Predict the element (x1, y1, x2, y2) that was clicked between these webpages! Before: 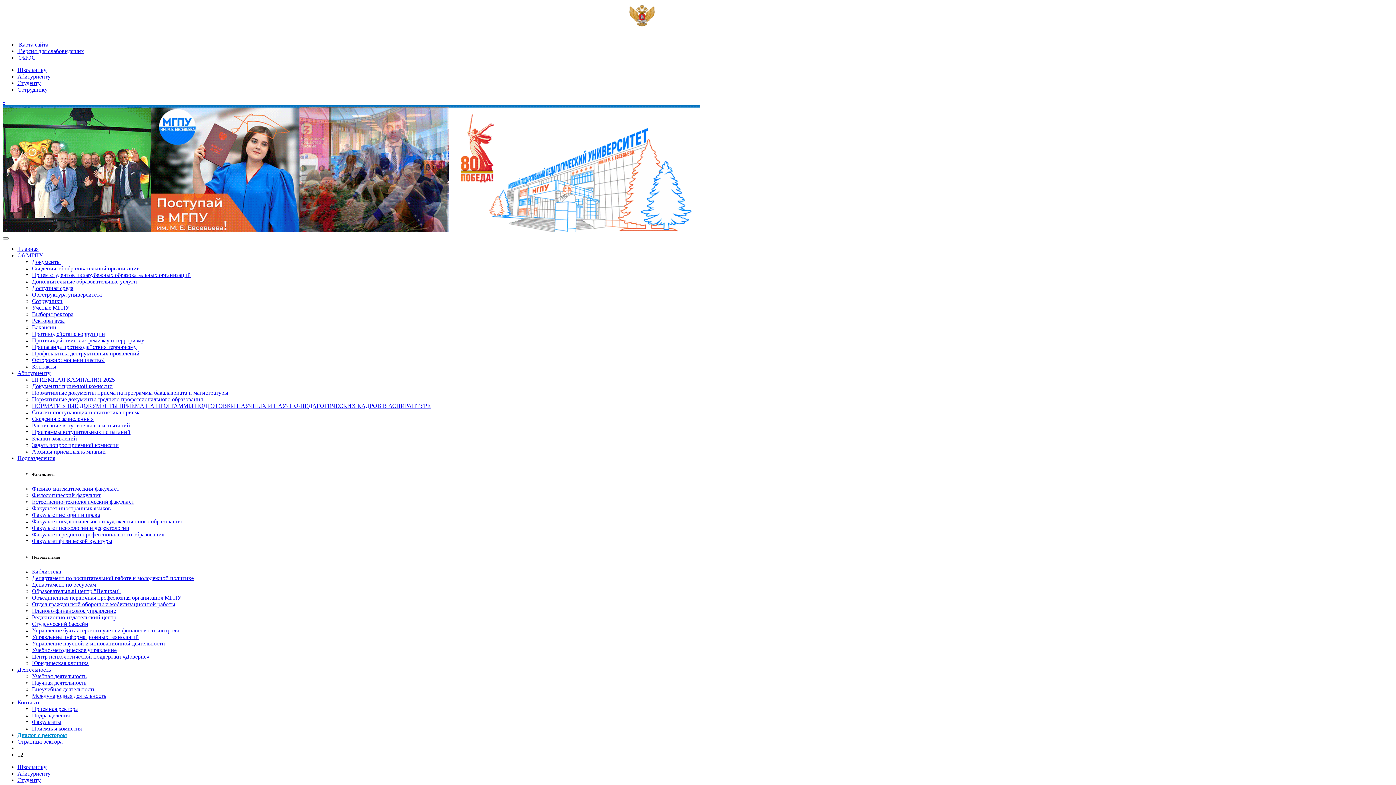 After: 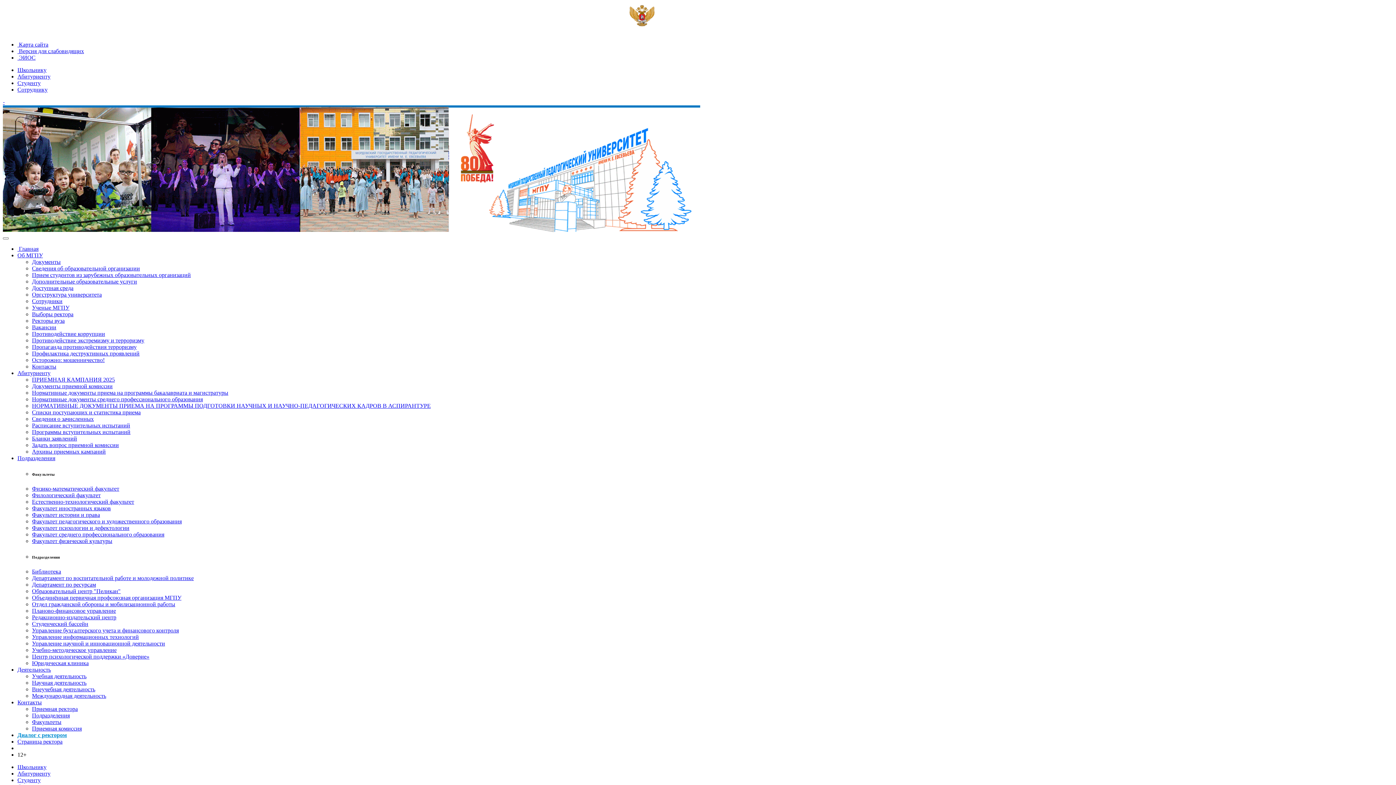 Action: label: Студенту bbox: (17, 80, 40, 86)